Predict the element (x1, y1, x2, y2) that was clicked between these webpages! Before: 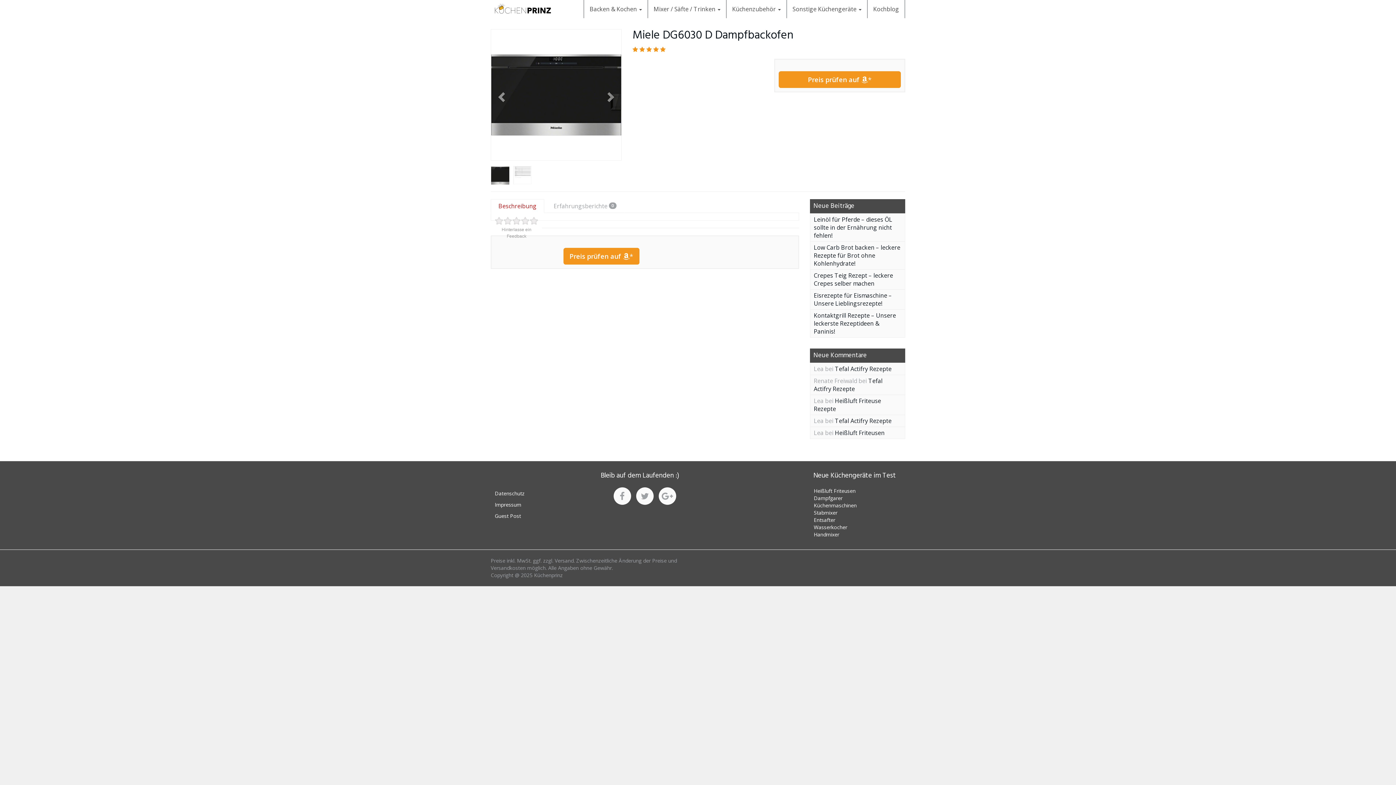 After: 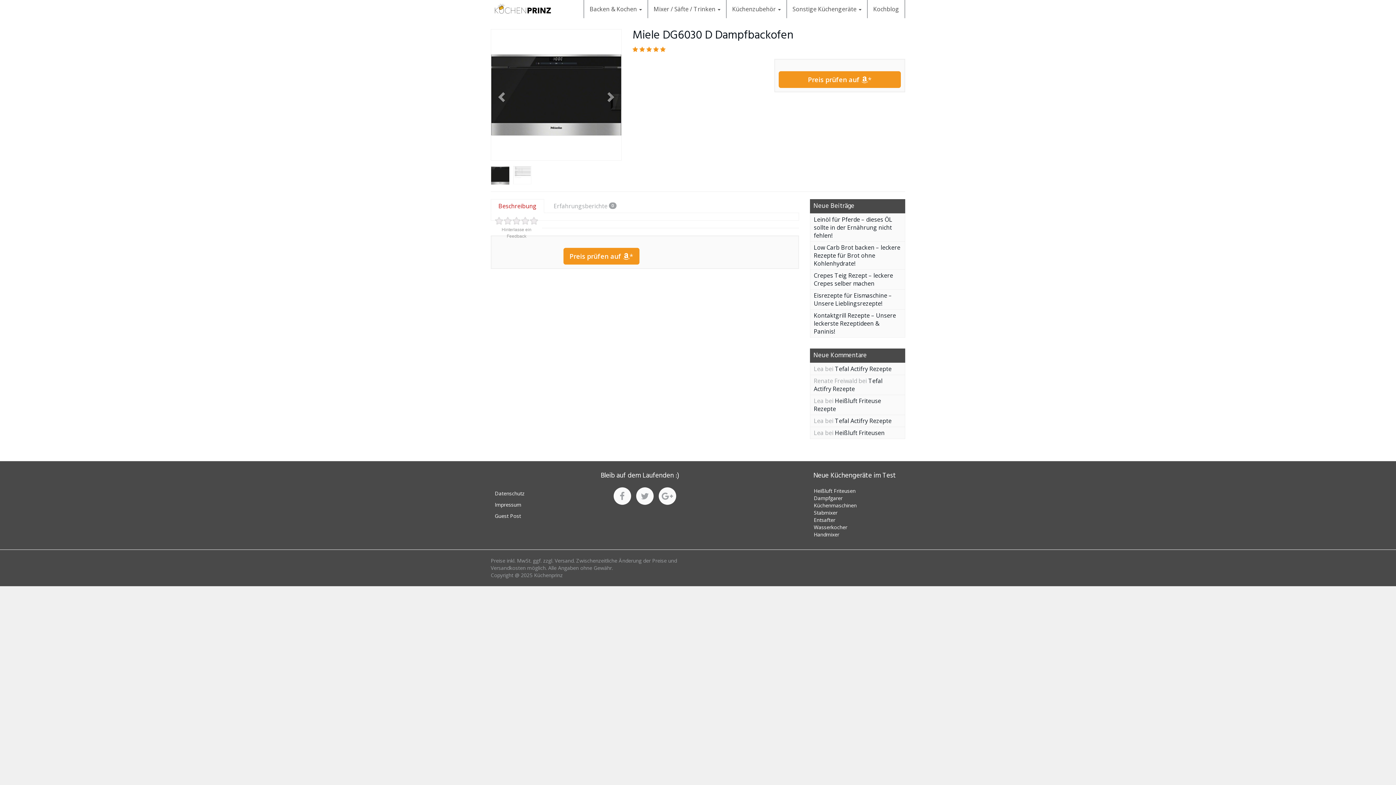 Action: label: Beschreibung bbox: (490, 199, 544, 213)